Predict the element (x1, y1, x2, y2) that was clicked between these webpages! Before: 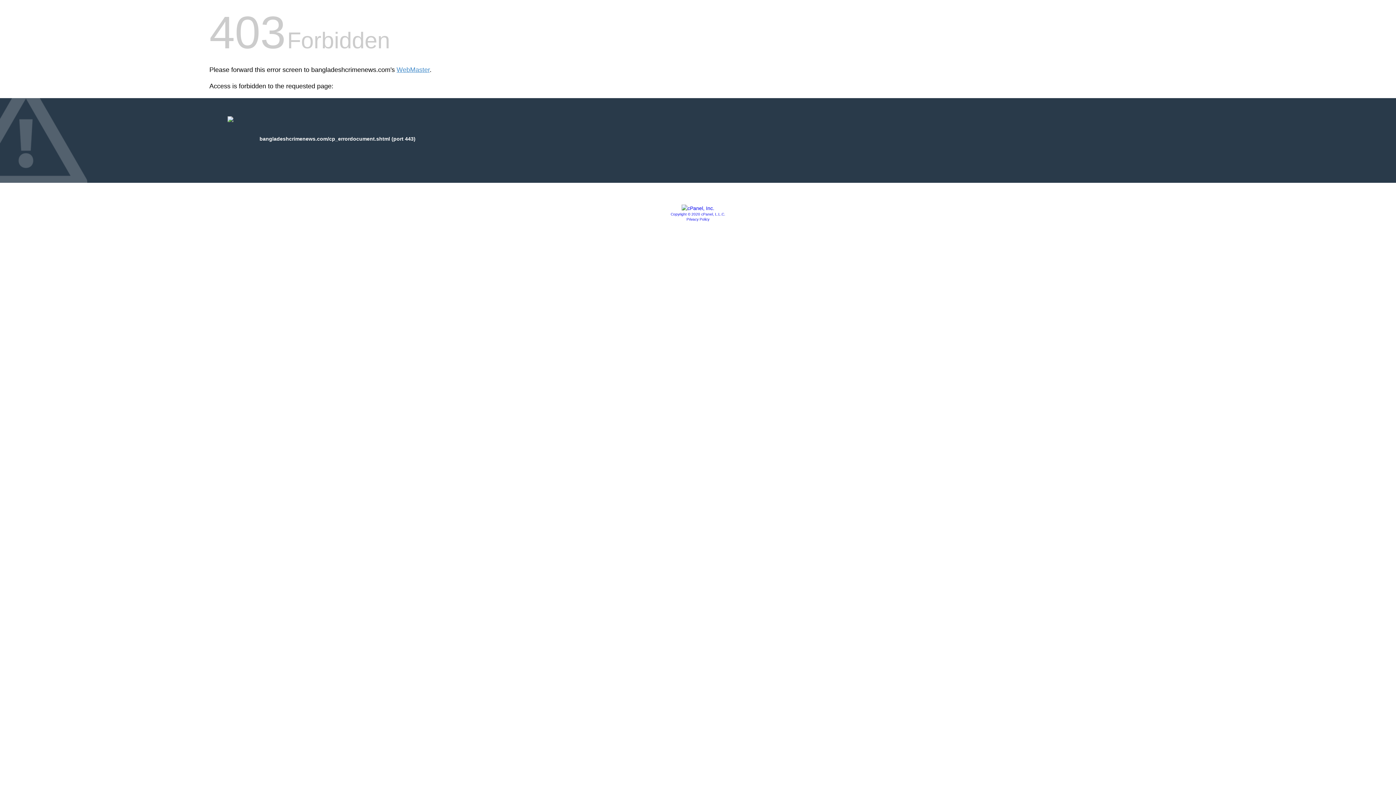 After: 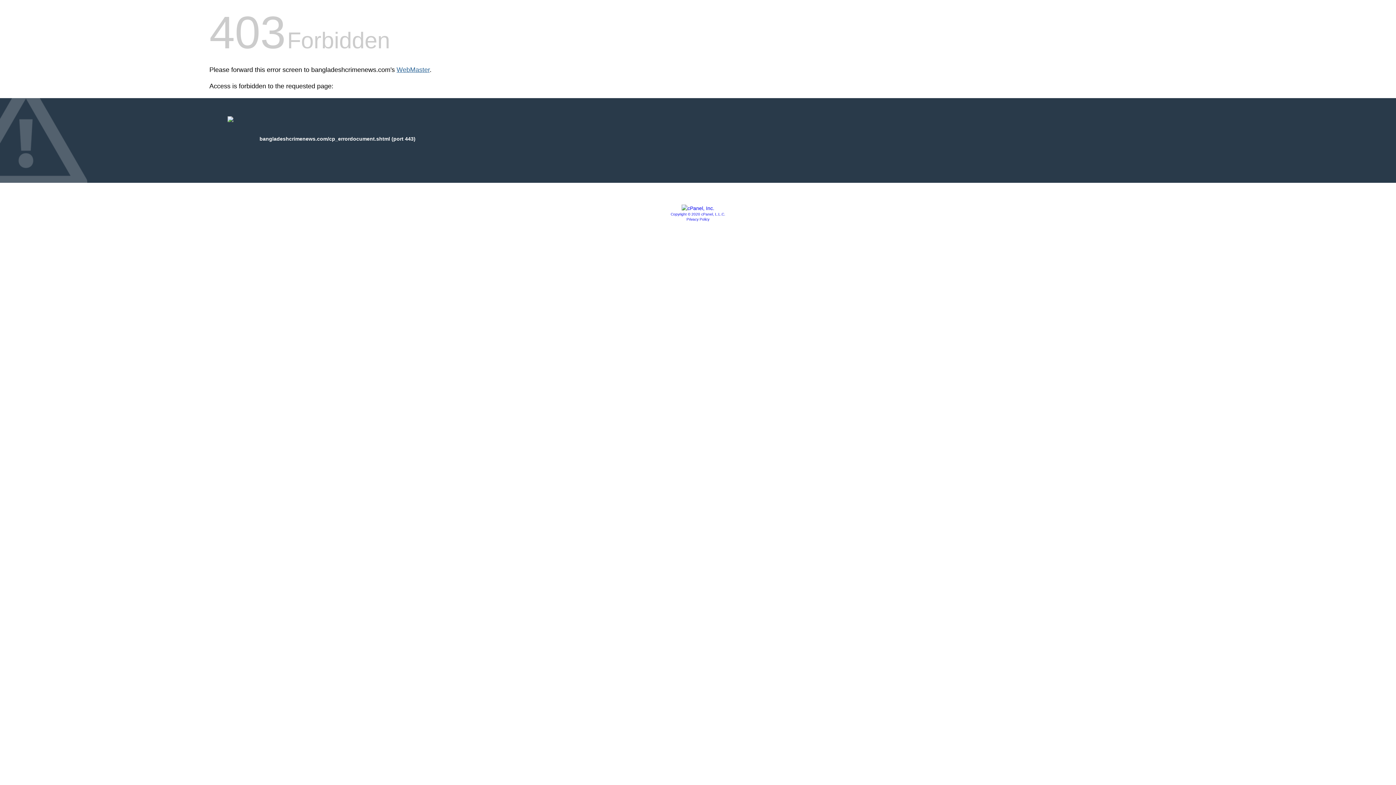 Action: label: WebMaster bbox: (396, 66, 429, 73)